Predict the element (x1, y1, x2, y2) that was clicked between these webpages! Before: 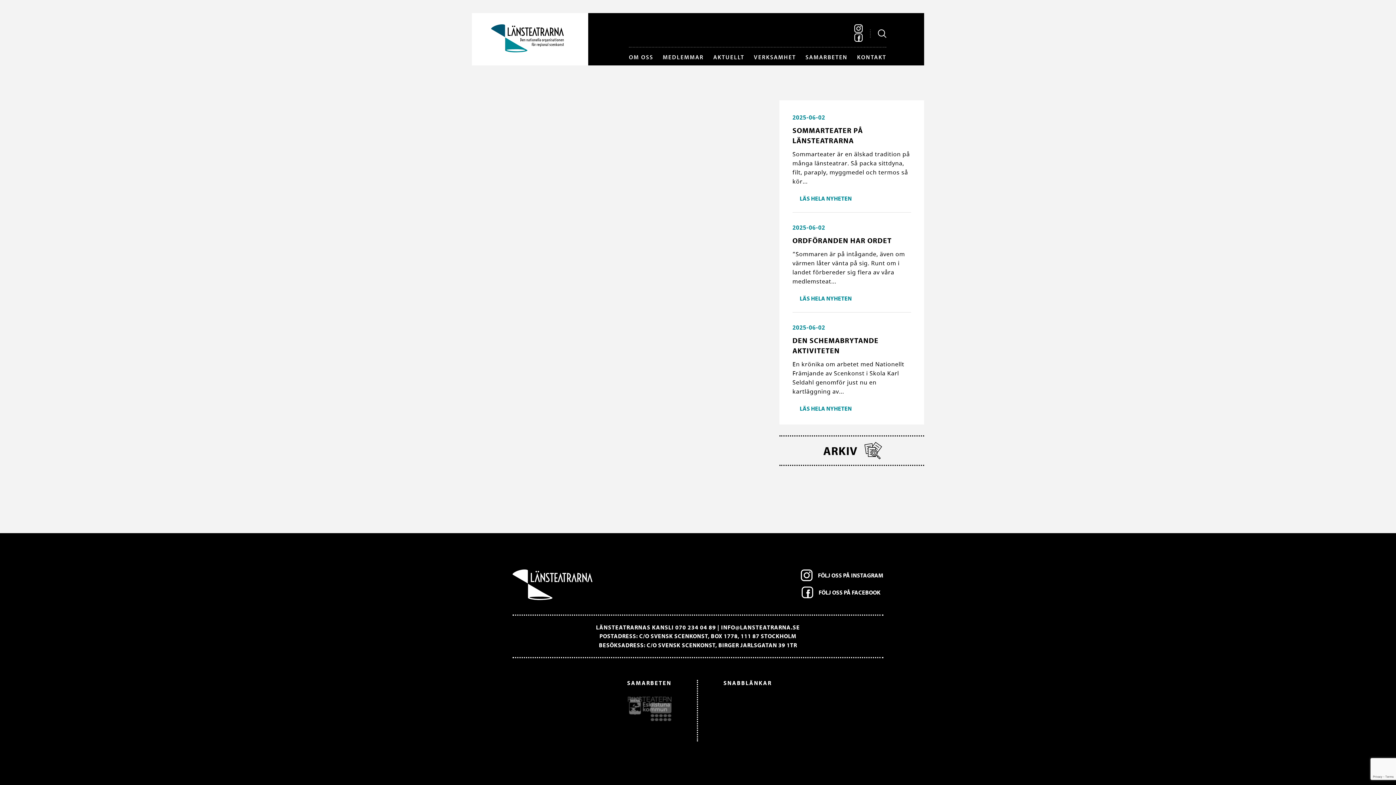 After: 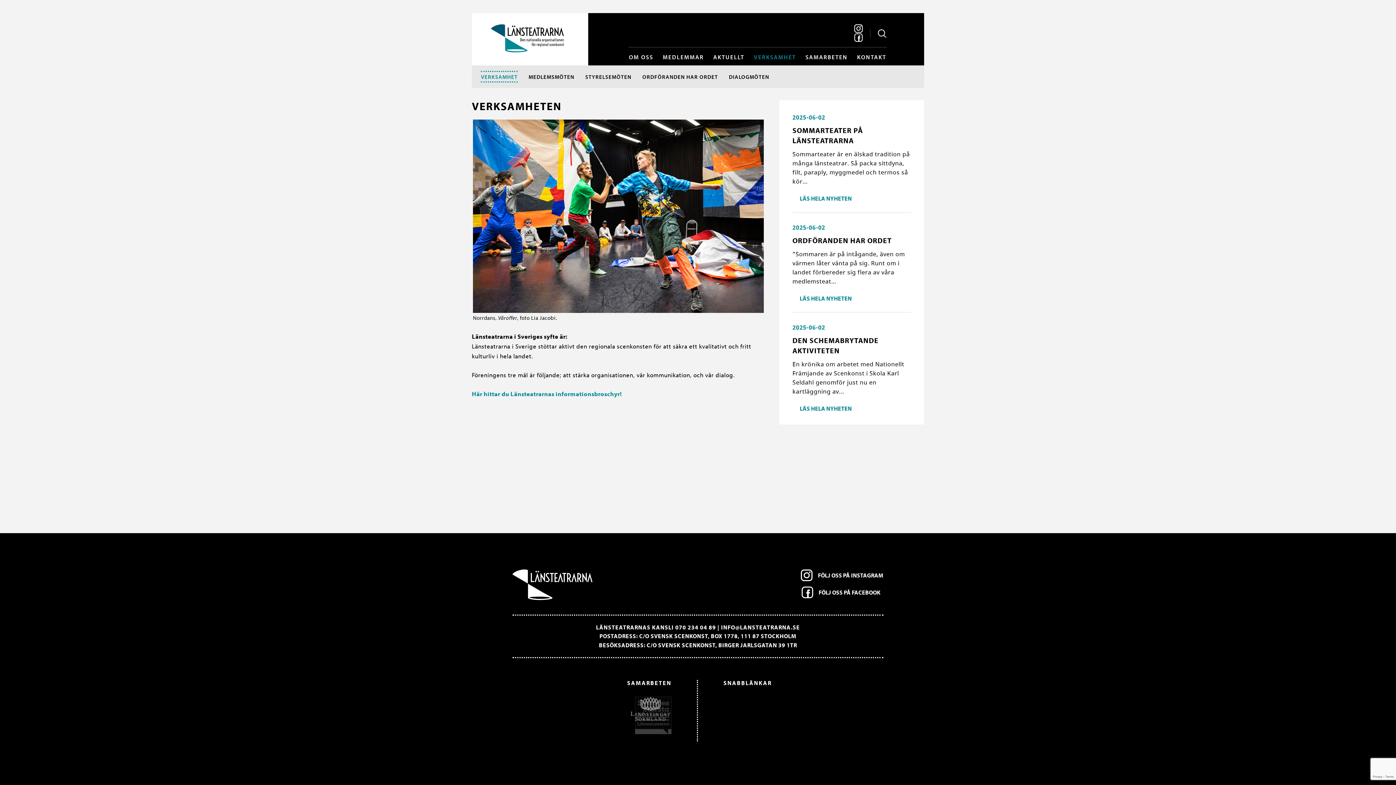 Action: label: VERKSAMHET bbox: (754, 53, 796, 60)